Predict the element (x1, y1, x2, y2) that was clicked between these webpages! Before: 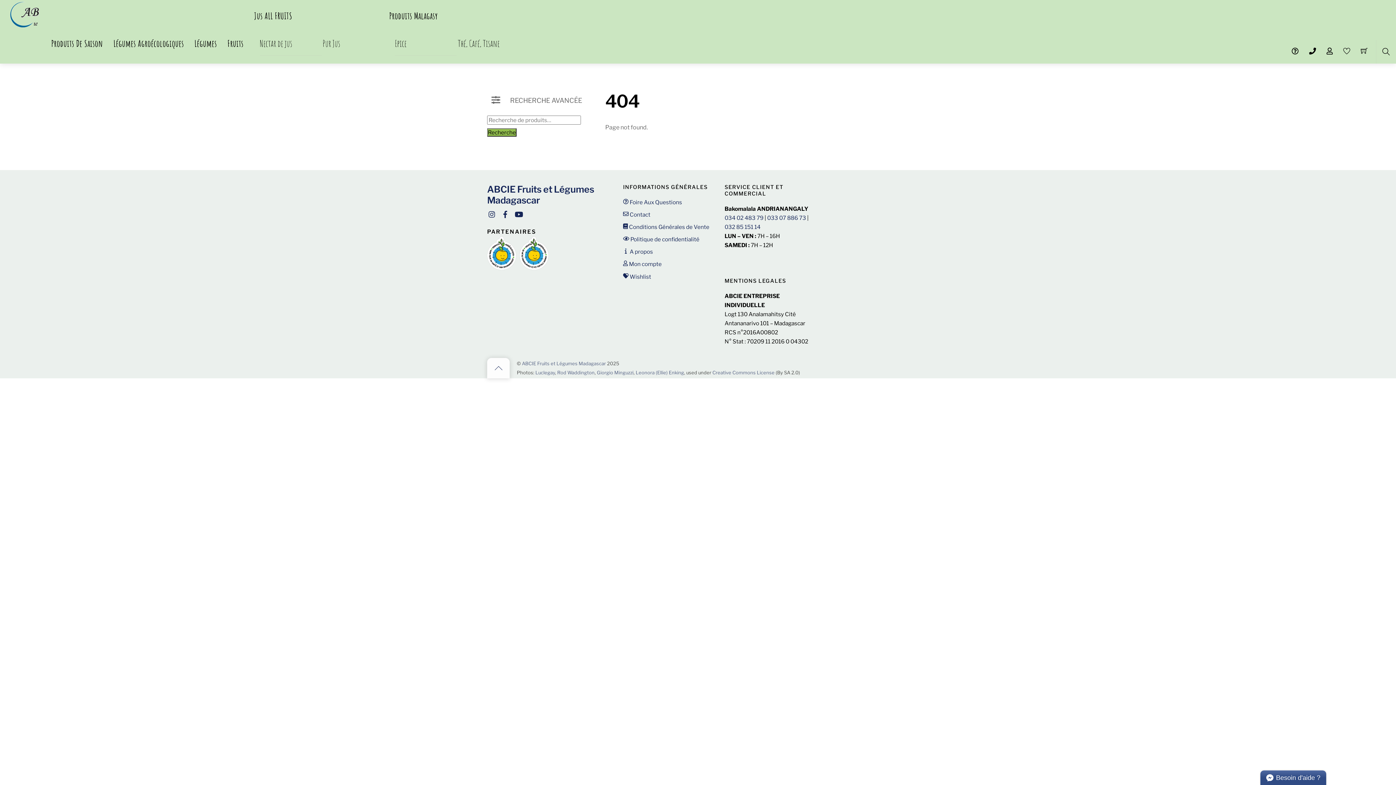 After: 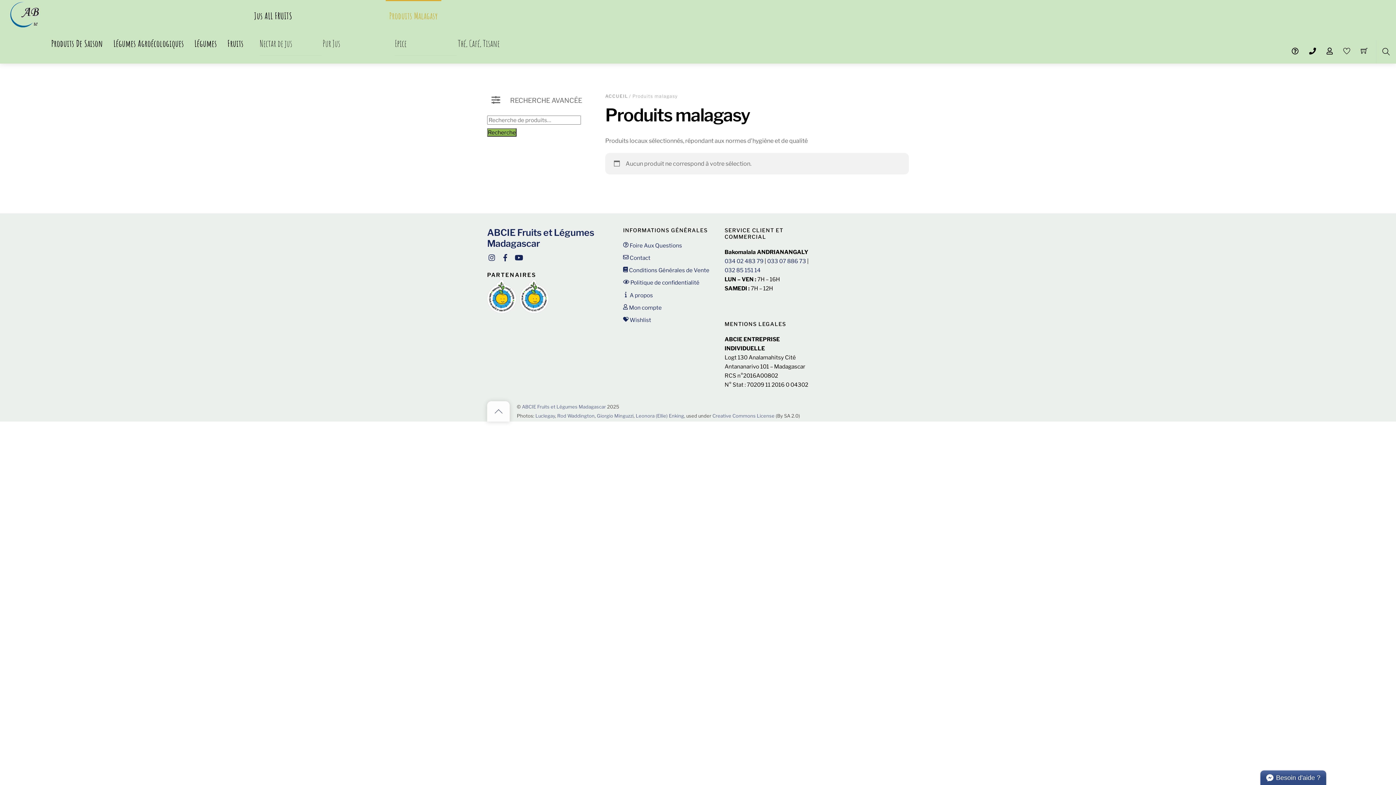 Action: bbox: (385, 0, 441, 31) label: Produits Malagasy